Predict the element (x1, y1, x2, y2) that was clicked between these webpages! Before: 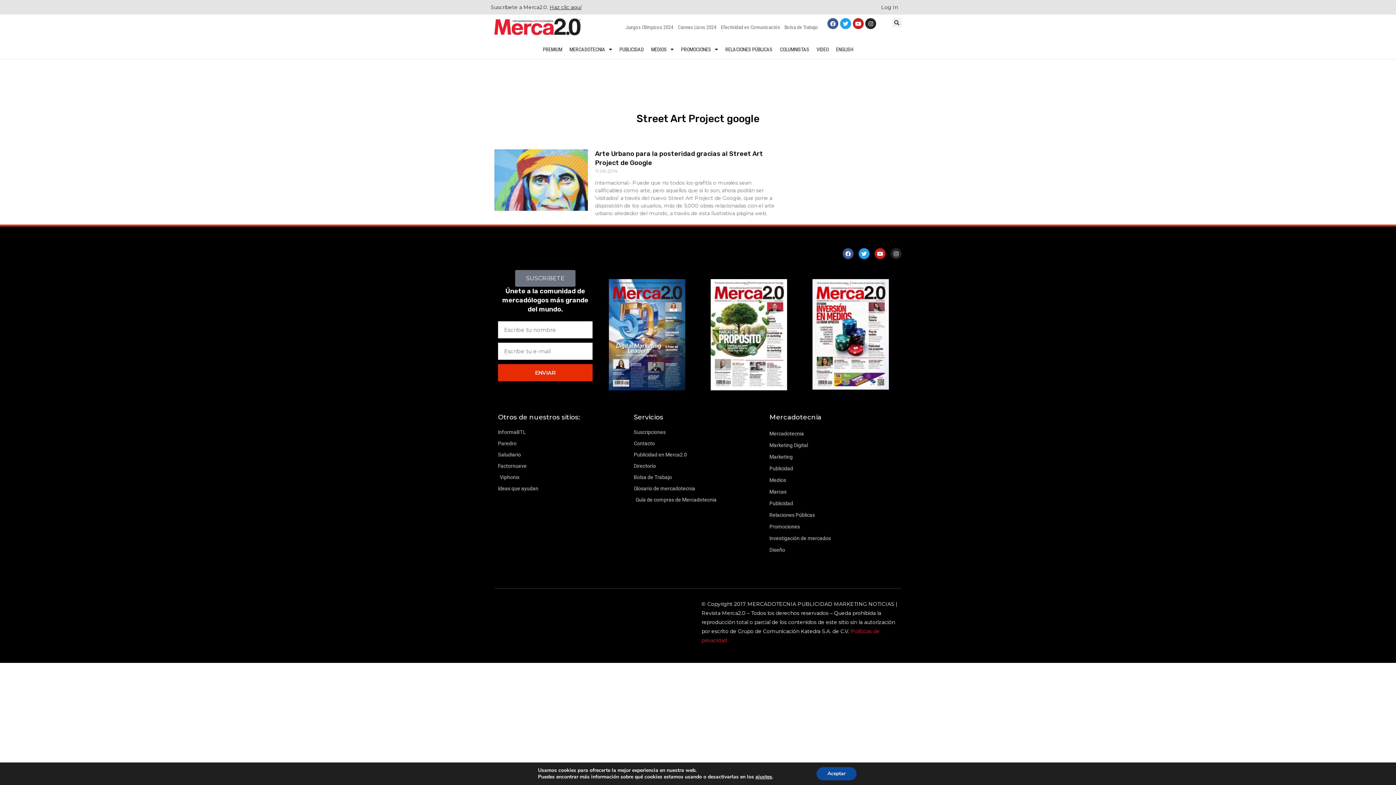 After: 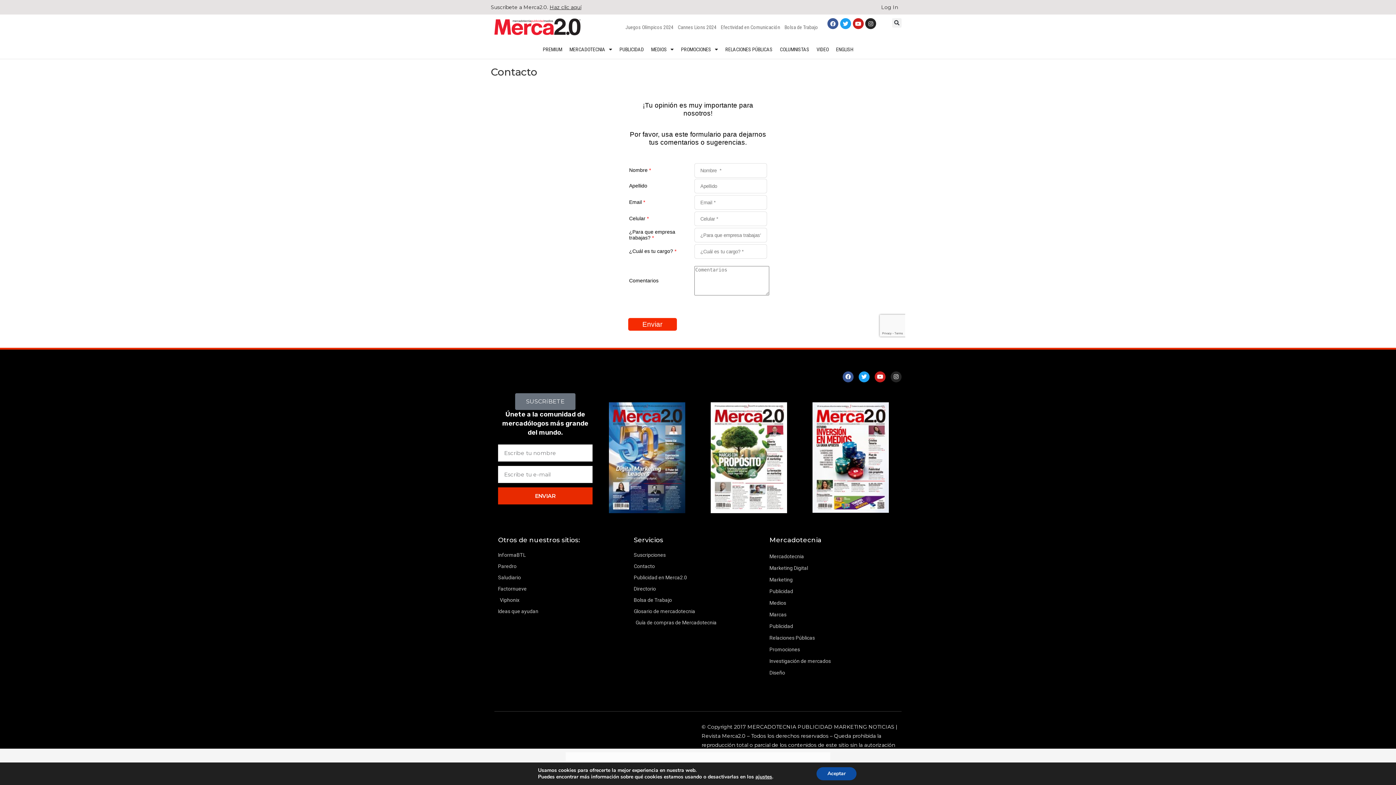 Action: bbox: (633, 439, 762, 448) label: Contacto